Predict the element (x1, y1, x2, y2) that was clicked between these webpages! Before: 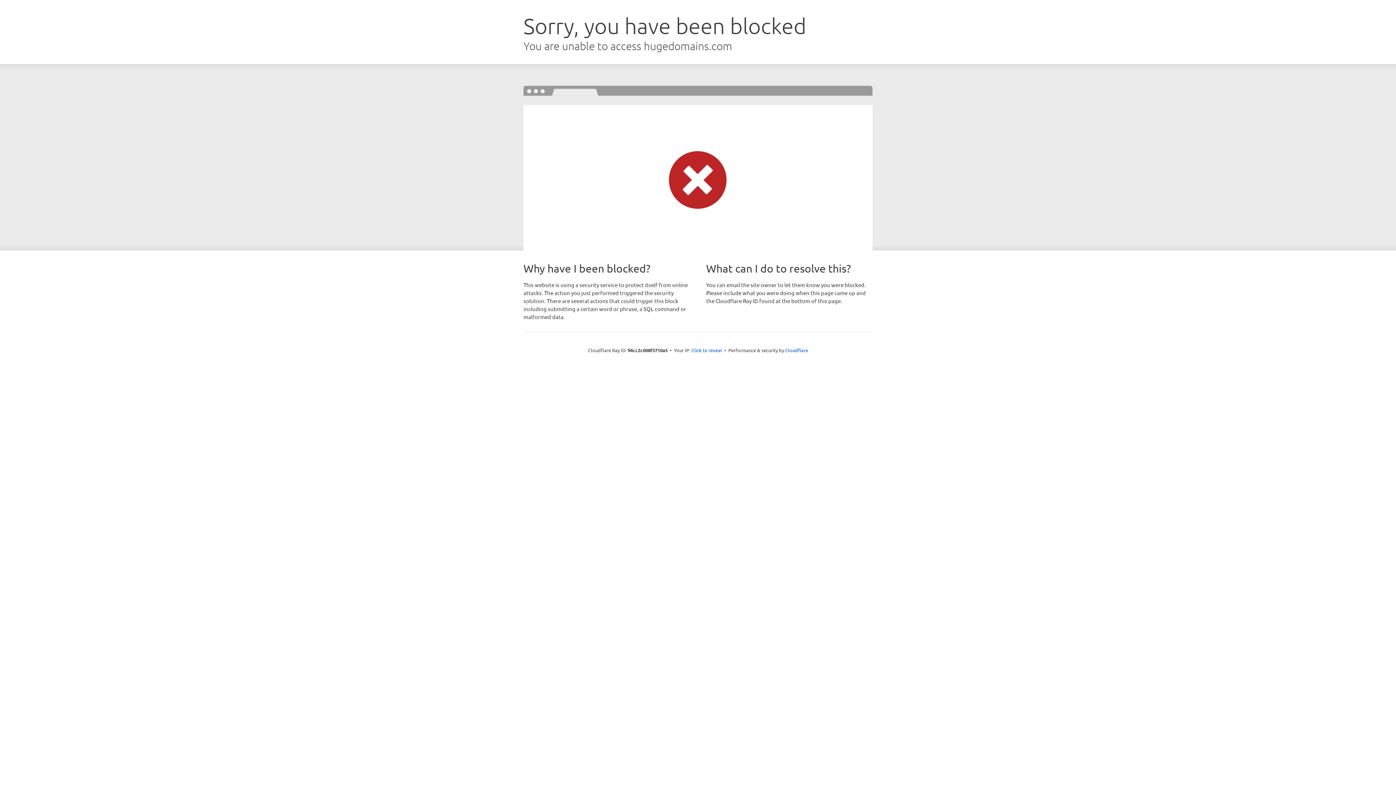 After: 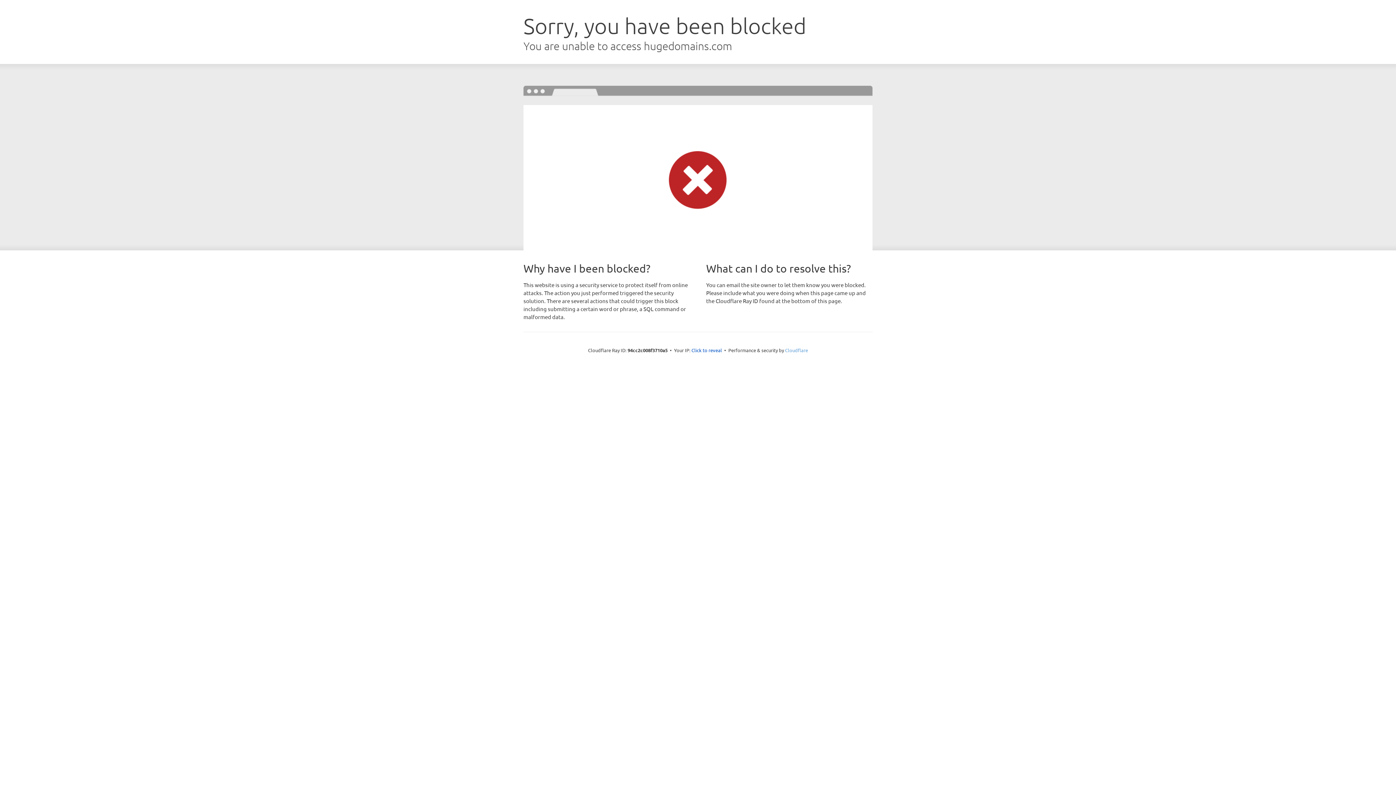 Action: label: Cloudflare bbox: (785, 347, 808, 353)